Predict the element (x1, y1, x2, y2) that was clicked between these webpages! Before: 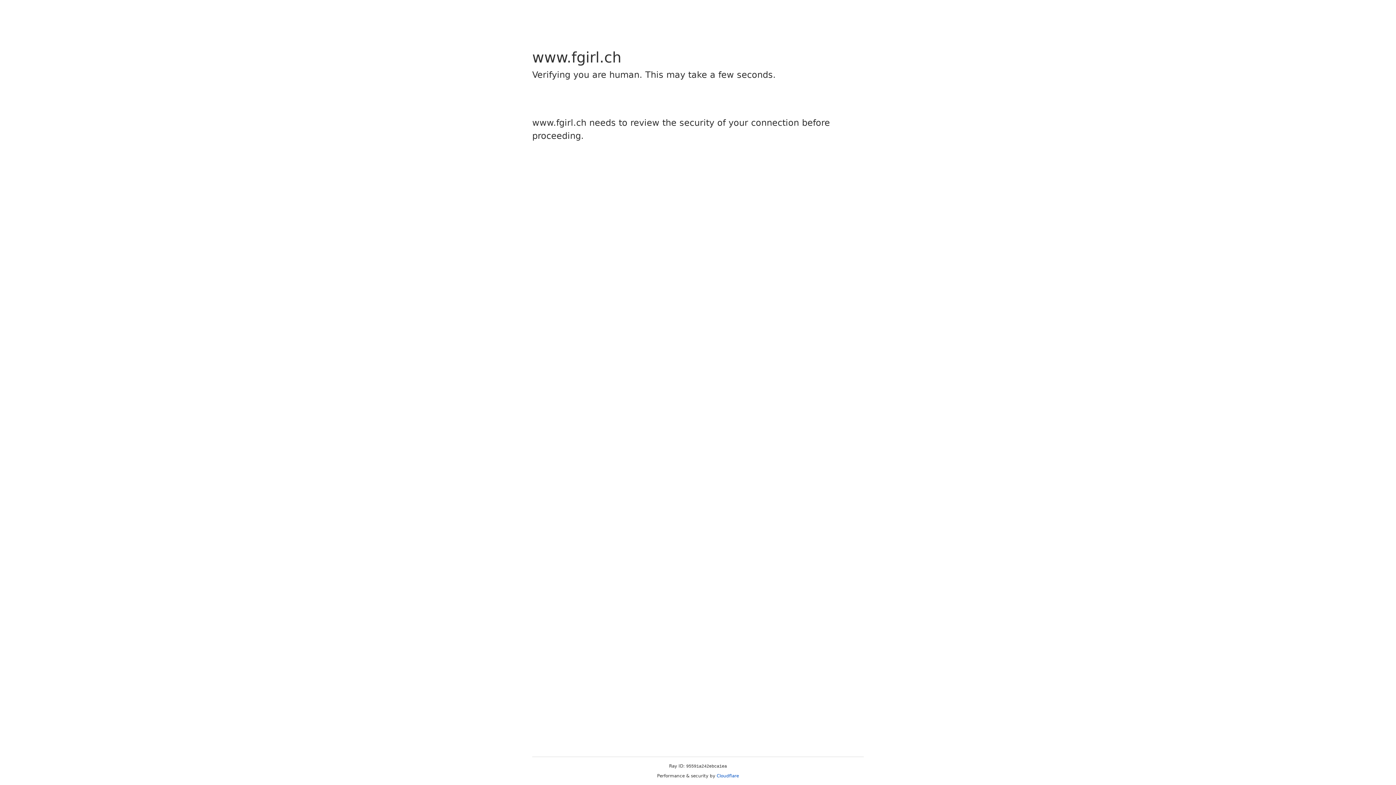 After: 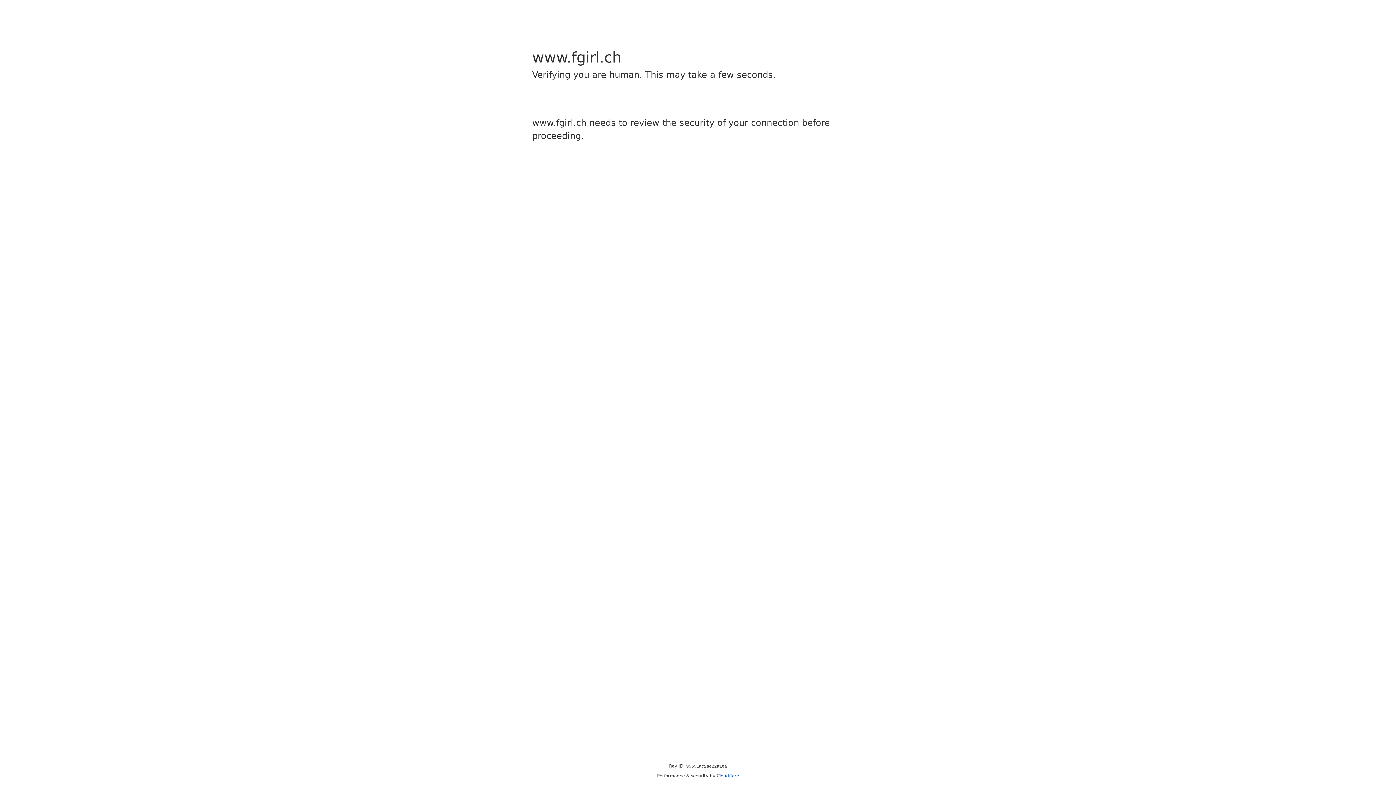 Action: bbox: (716, 773, 739, 778) label: Cloudflare